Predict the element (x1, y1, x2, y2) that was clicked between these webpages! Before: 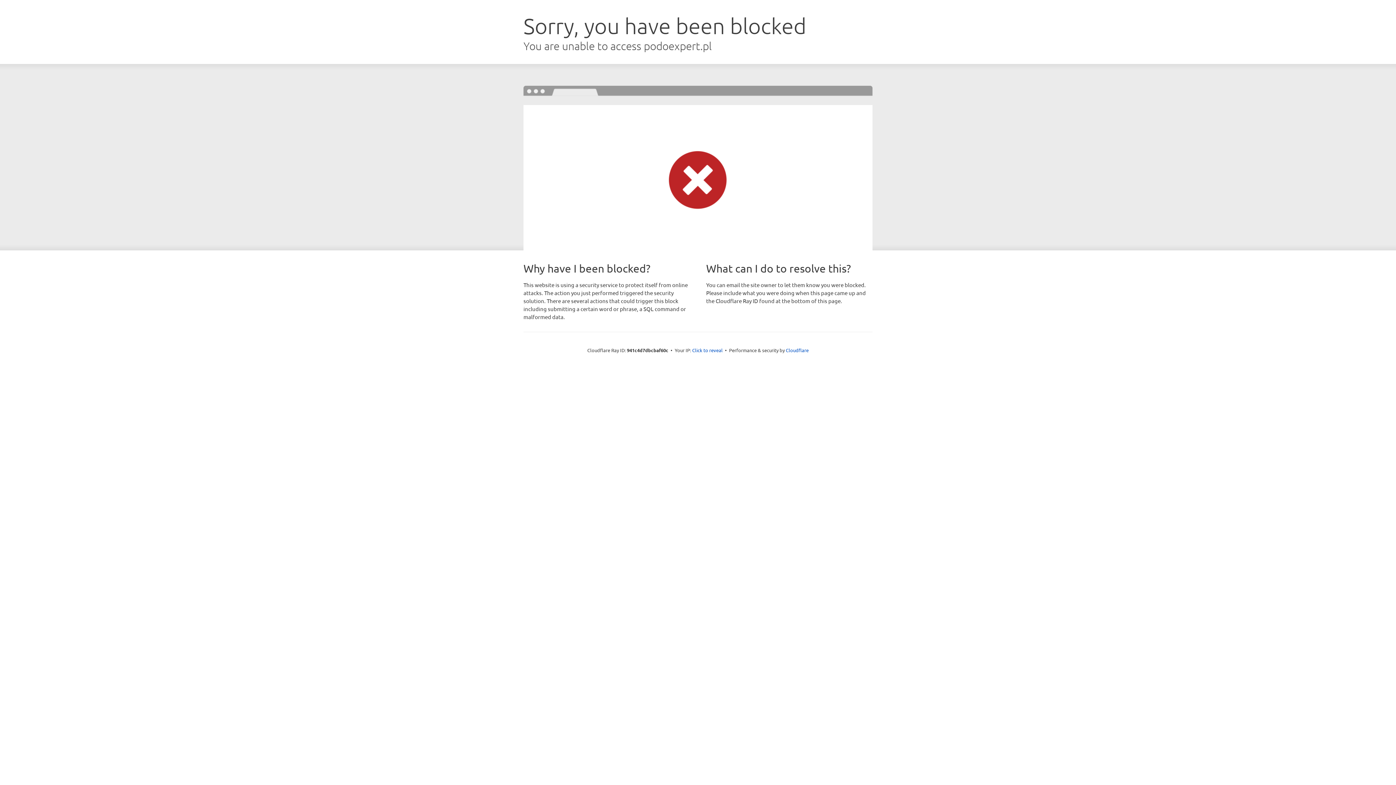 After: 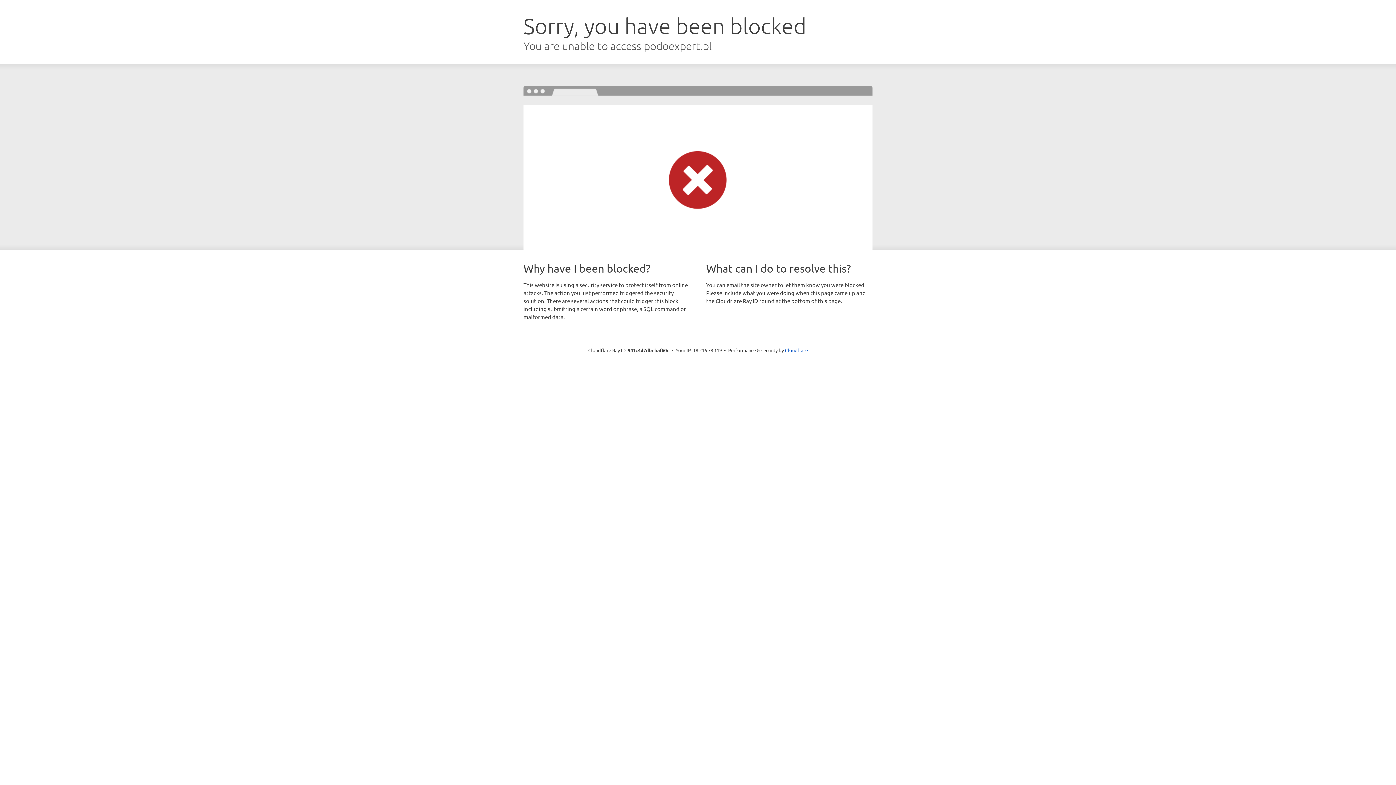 Action: label: Click to reveal bbox: (692, 346, 722, 353)